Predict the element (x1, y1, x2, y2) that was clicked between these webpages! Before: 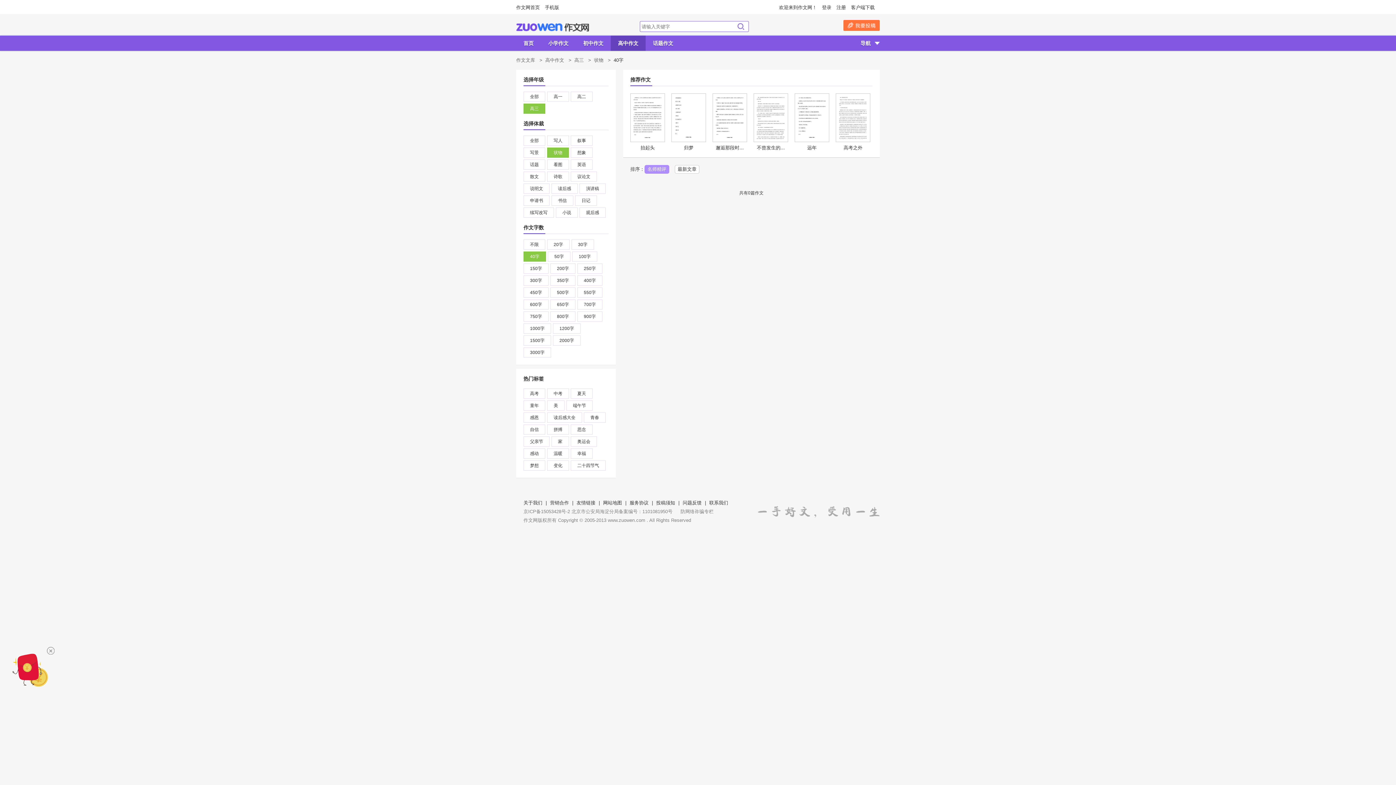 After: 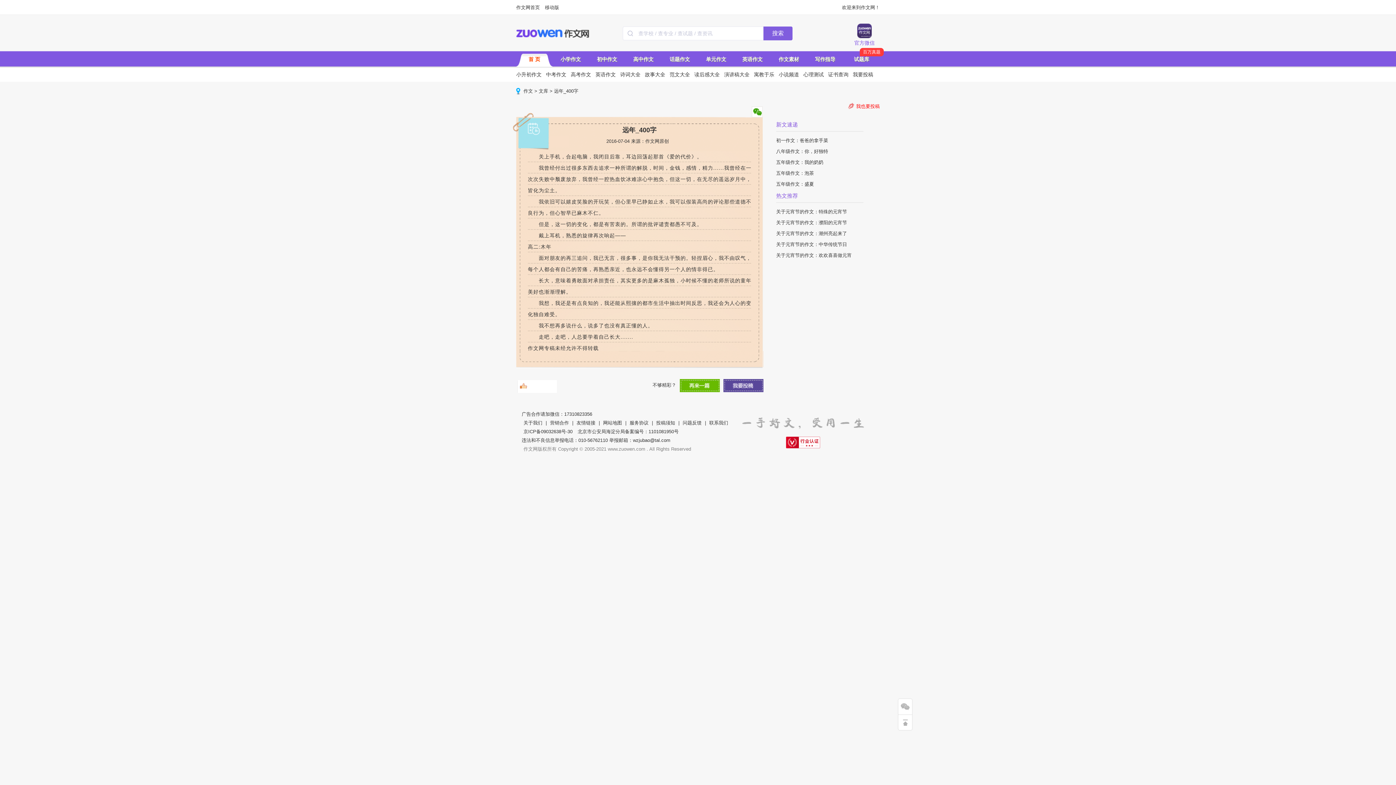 Action: bbox: (794, 93, 829, 142)